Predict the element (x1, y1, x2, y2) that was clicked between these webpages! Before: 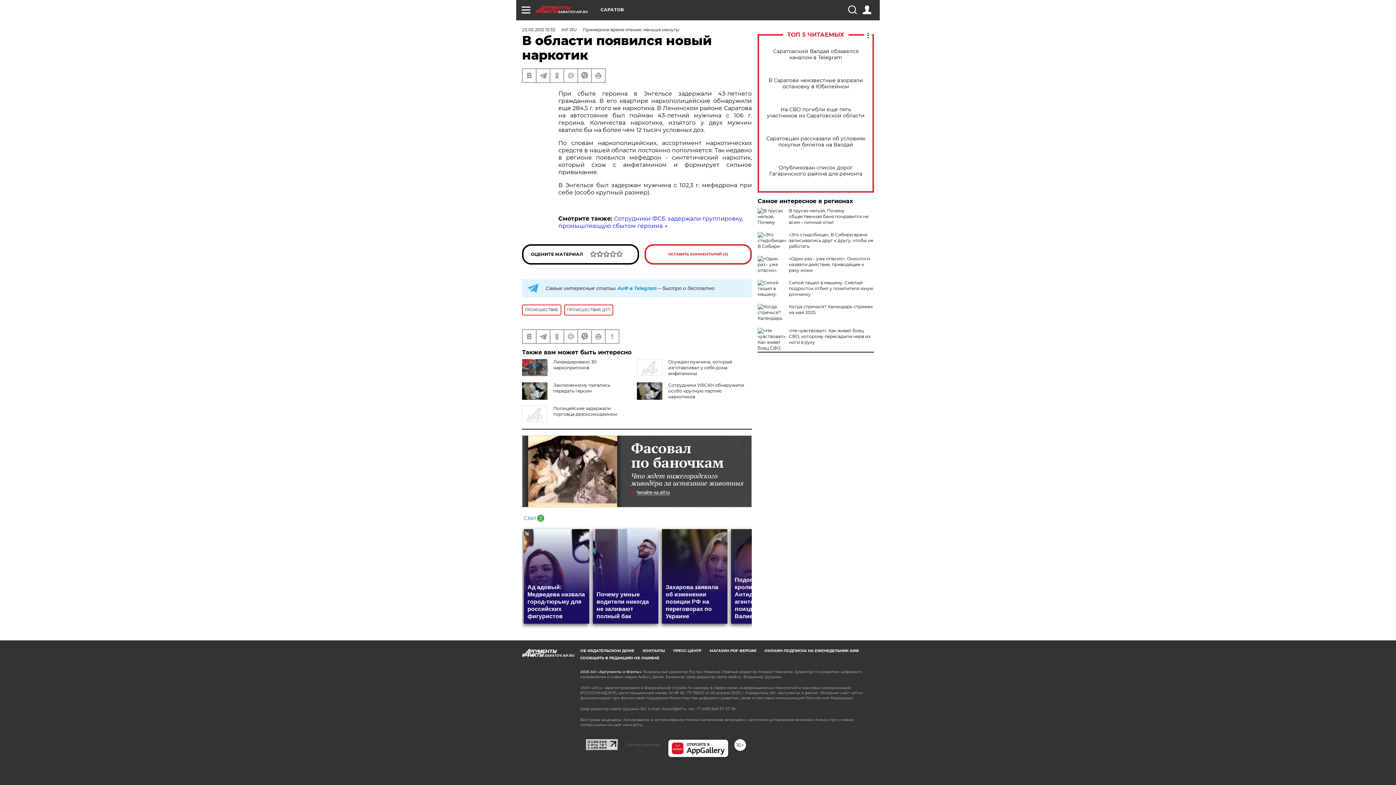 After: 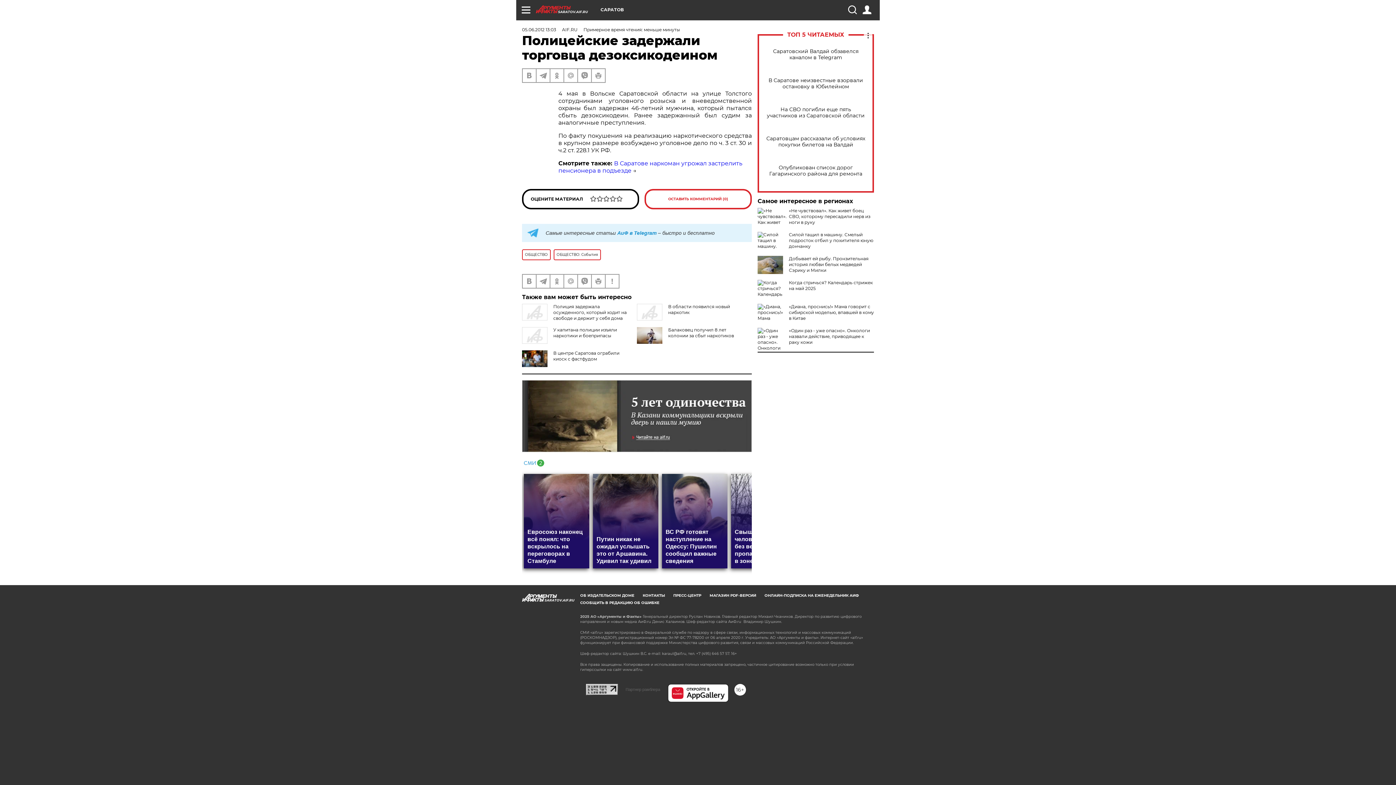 Action: bbox: (553, 405, 617, 417) label: Полицейские задержали торговца дезоксикодеином